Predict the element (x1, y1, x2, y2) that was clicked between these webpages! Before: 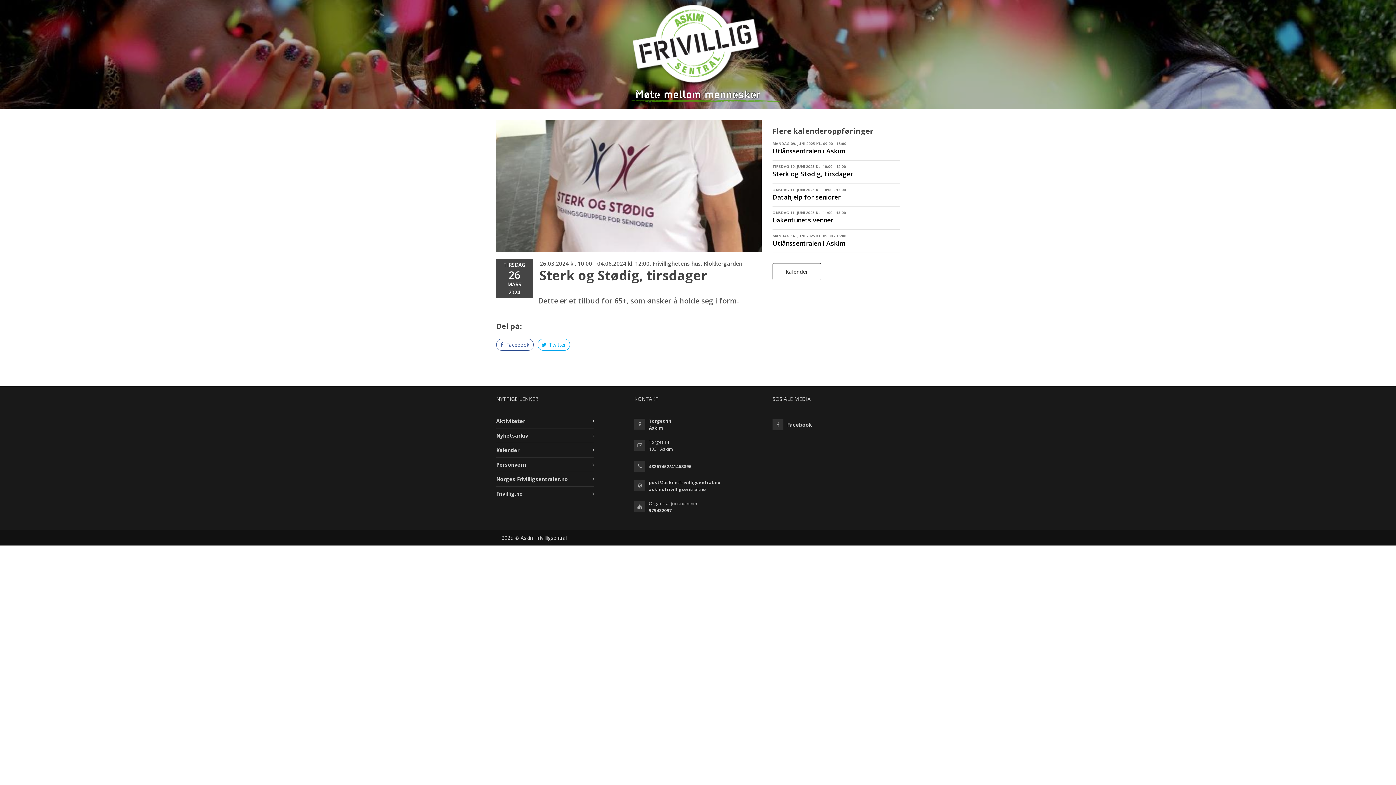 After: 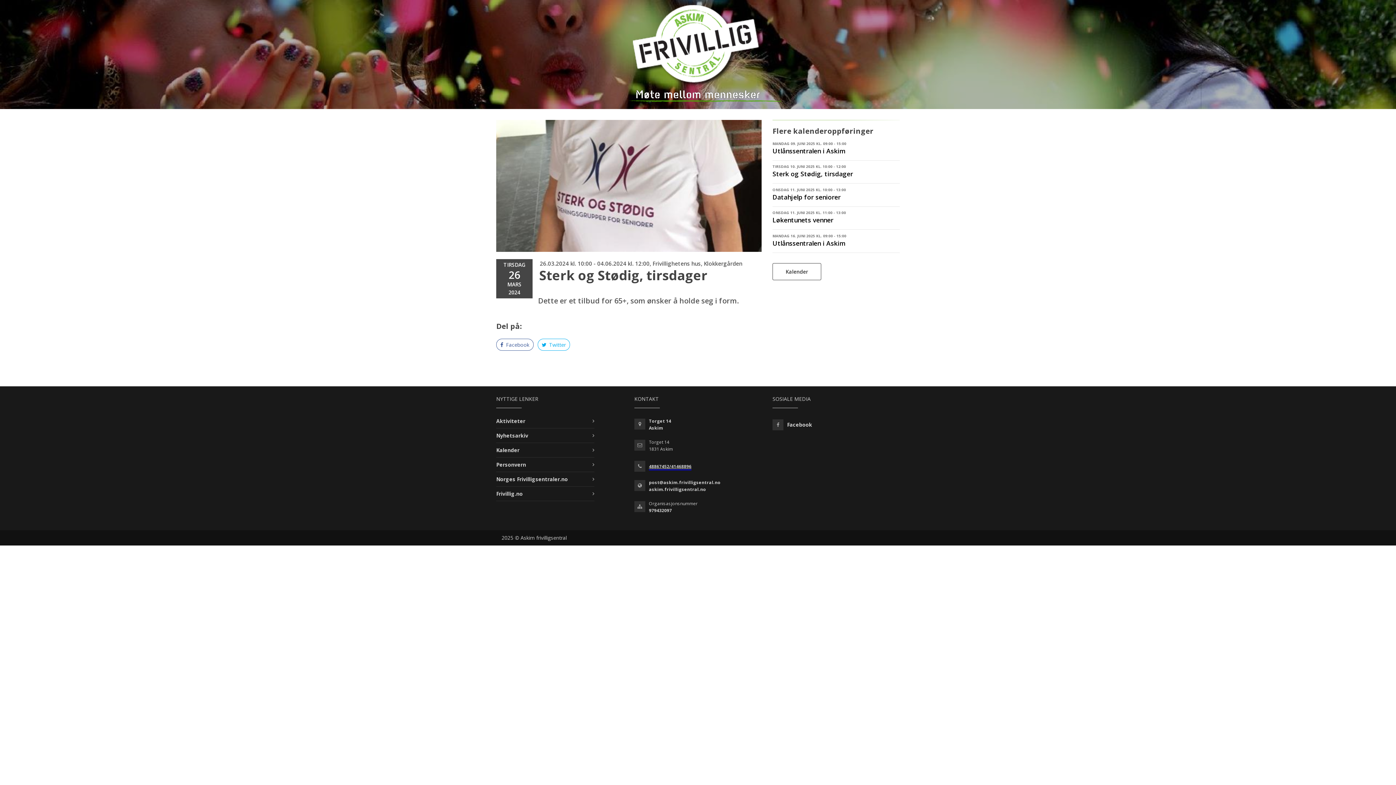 Action: label: 48867452/41468896 bbox: (649, 463, 691, 469)